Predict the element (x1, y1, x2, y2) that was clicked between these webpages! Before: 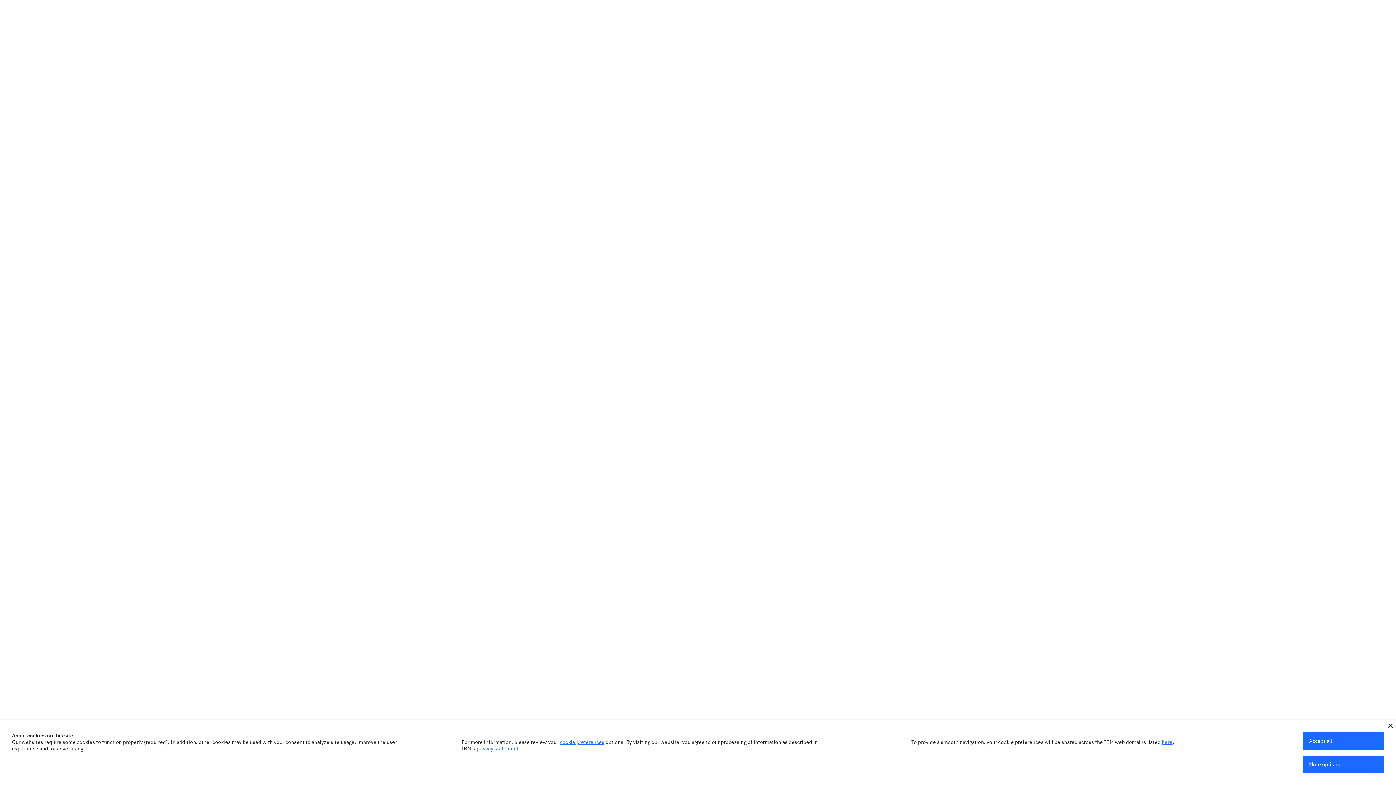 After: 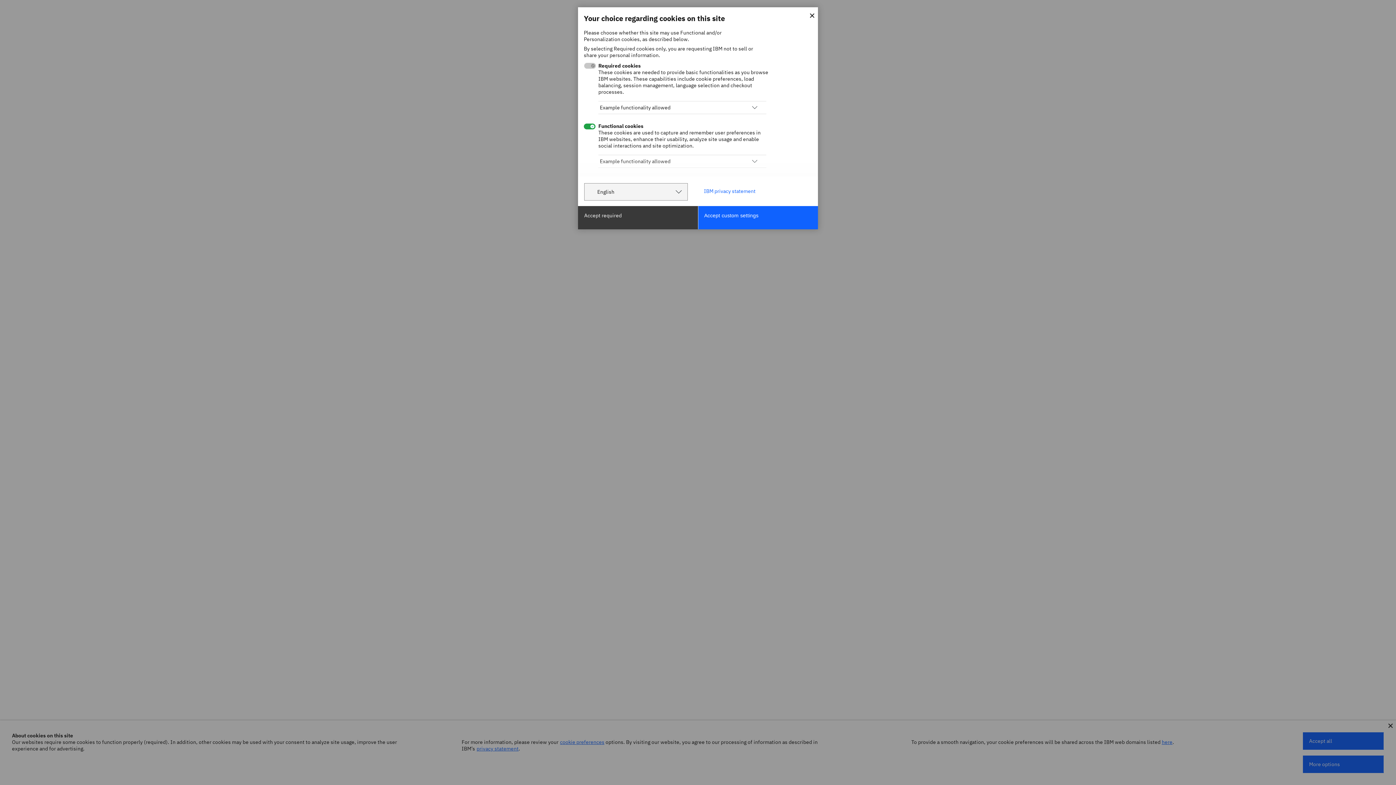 Action: label: cookie preferences bbox: (560, 739, 604, 745)